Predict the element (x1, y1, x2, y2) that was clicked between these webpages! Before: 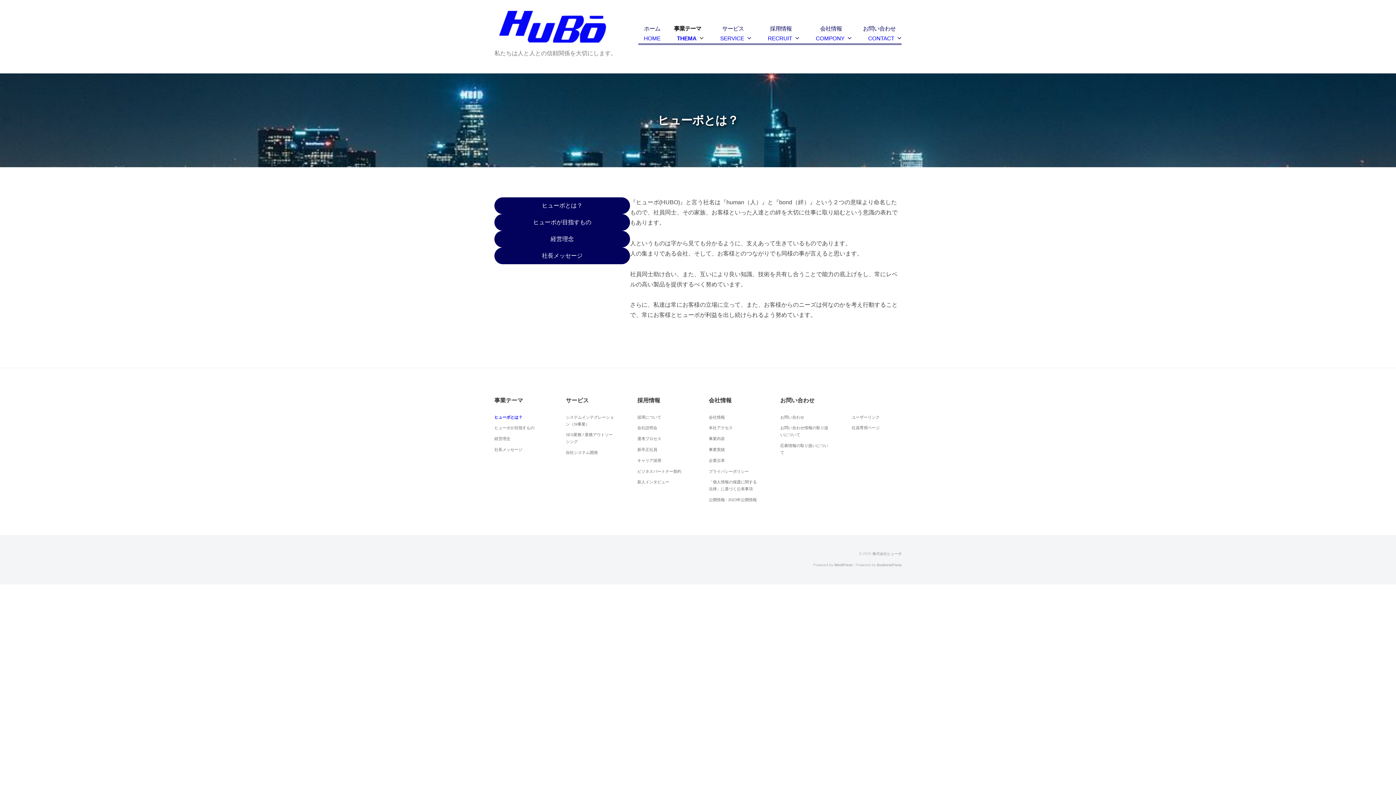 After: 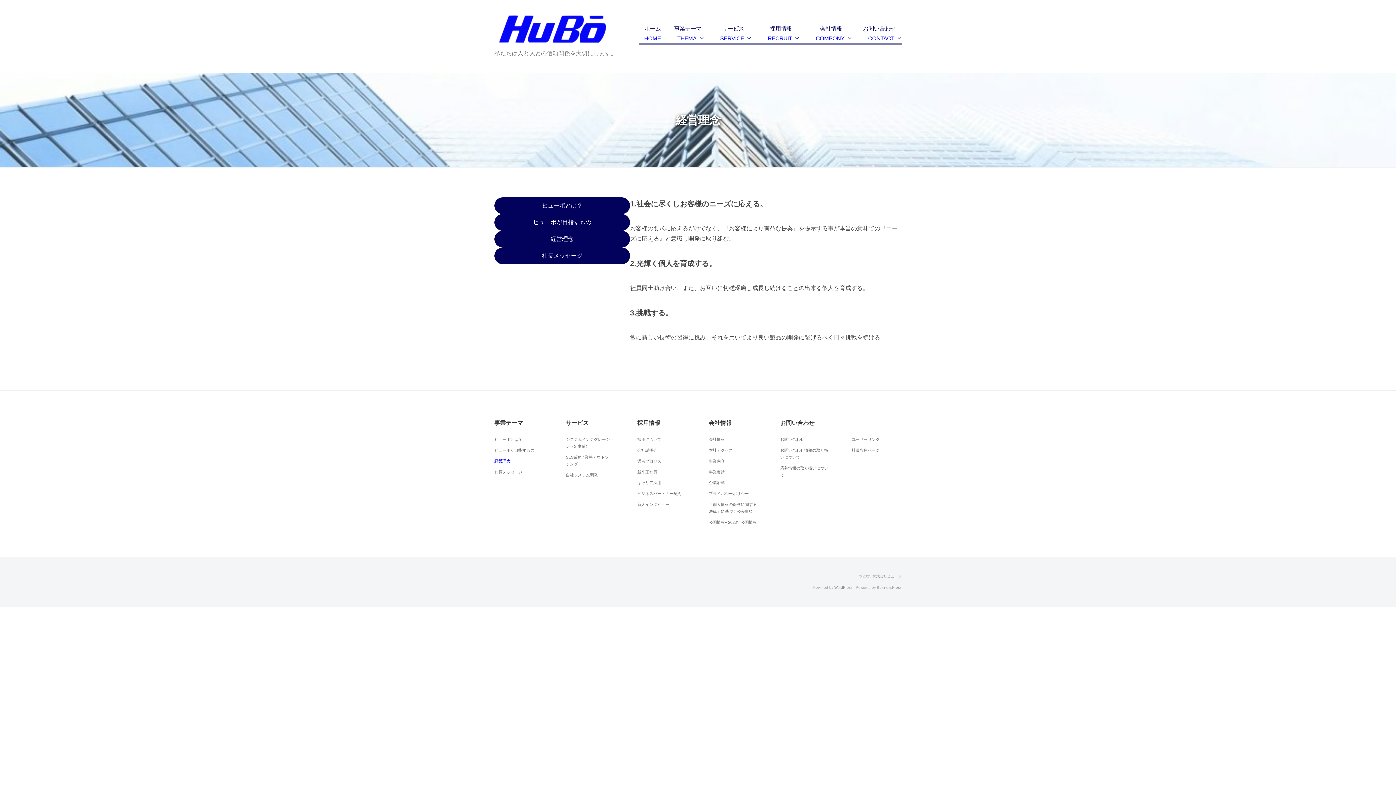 Action: bbox: (494, 436, 510, 441) label: 経営理念